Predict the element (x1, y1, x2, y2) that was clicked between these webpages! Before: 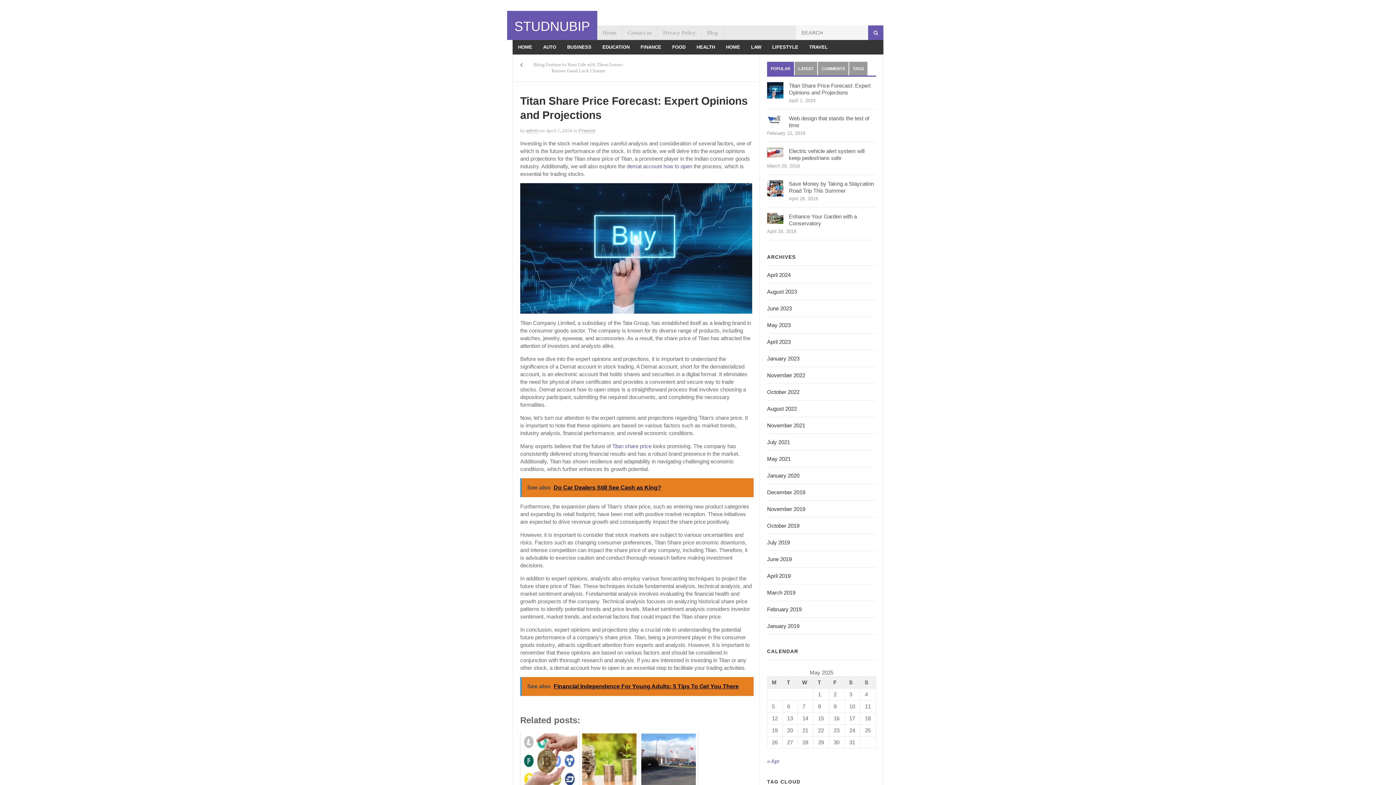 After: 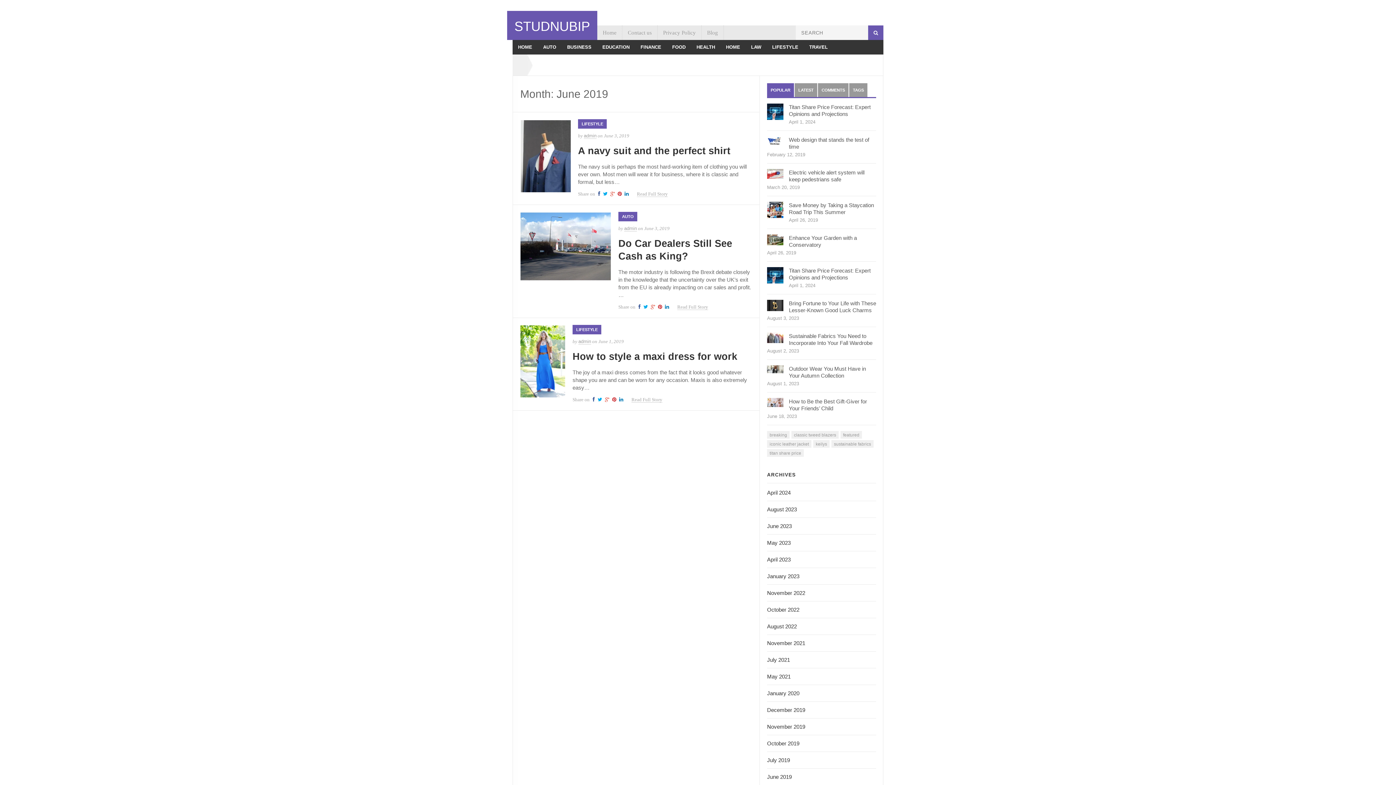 Action: bbox: (767, 556, 792, 562) label: June 2019